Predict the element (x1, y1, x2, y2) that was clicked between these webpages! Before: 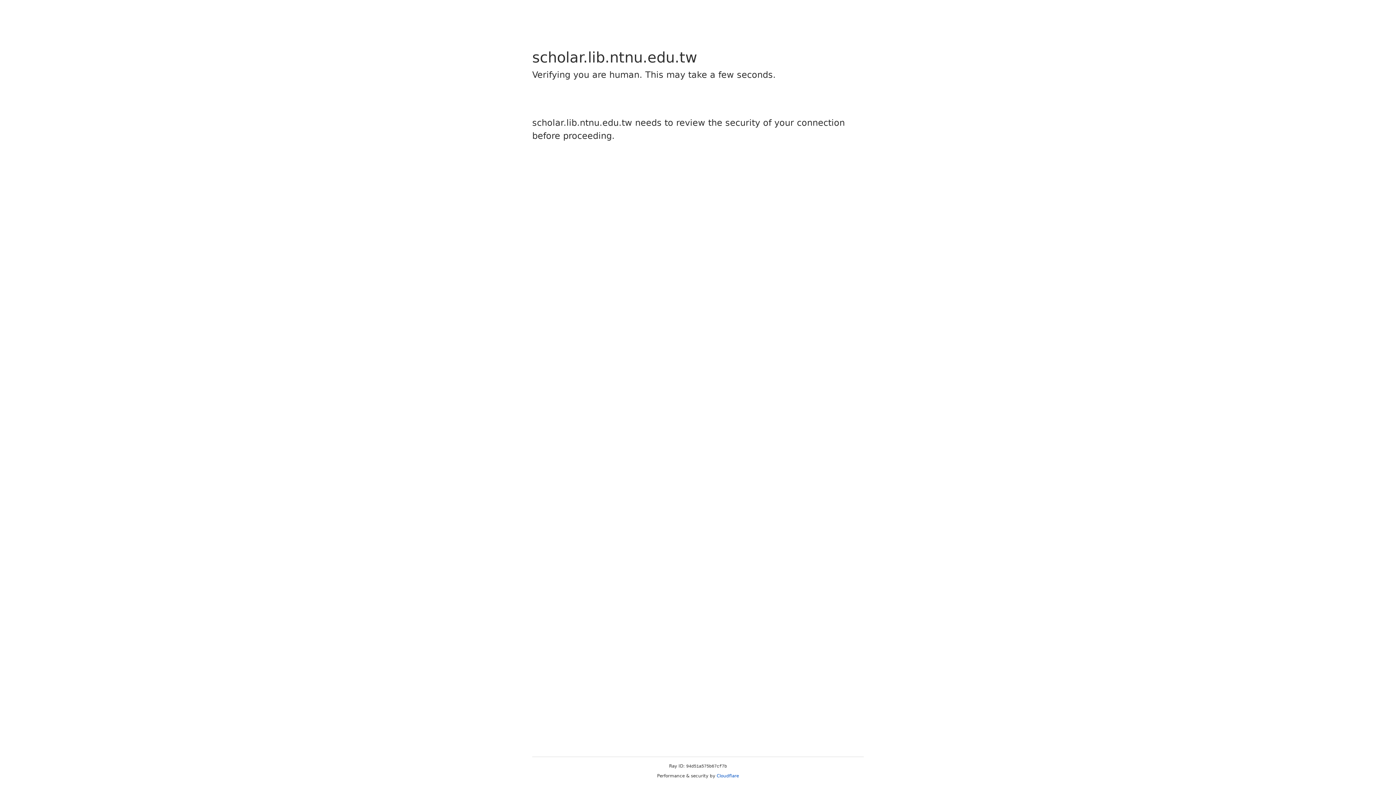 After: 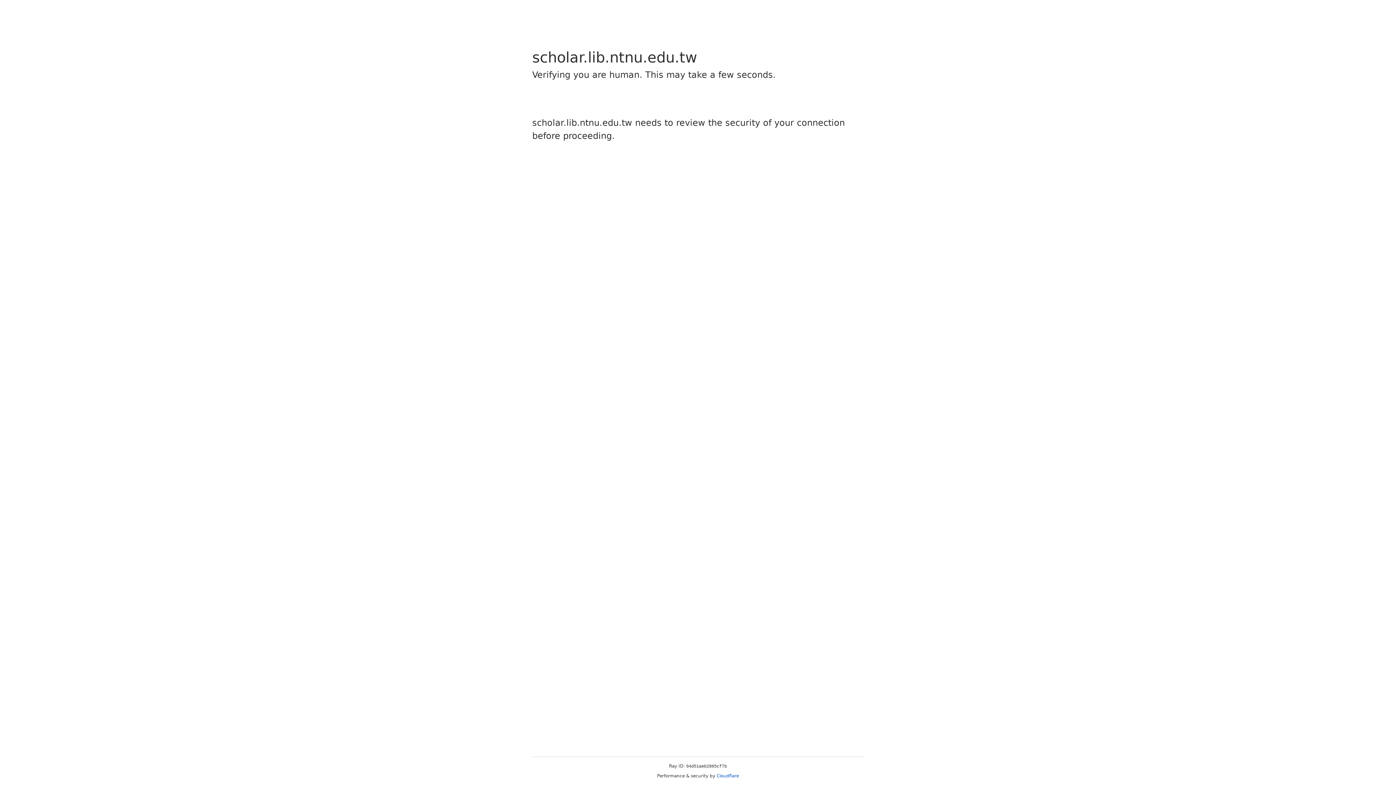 Action: label: Cloudflare bbox: (716, 773, 739, 778)